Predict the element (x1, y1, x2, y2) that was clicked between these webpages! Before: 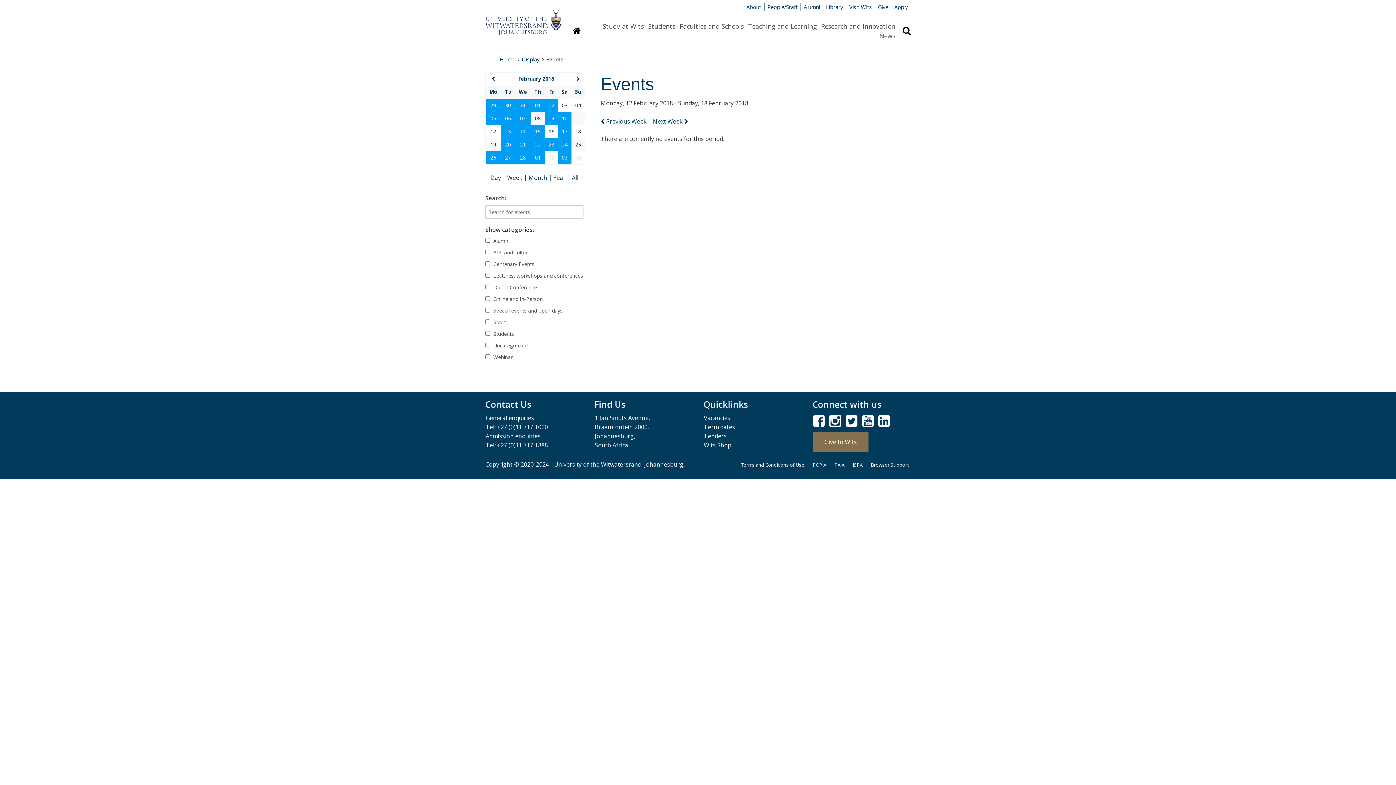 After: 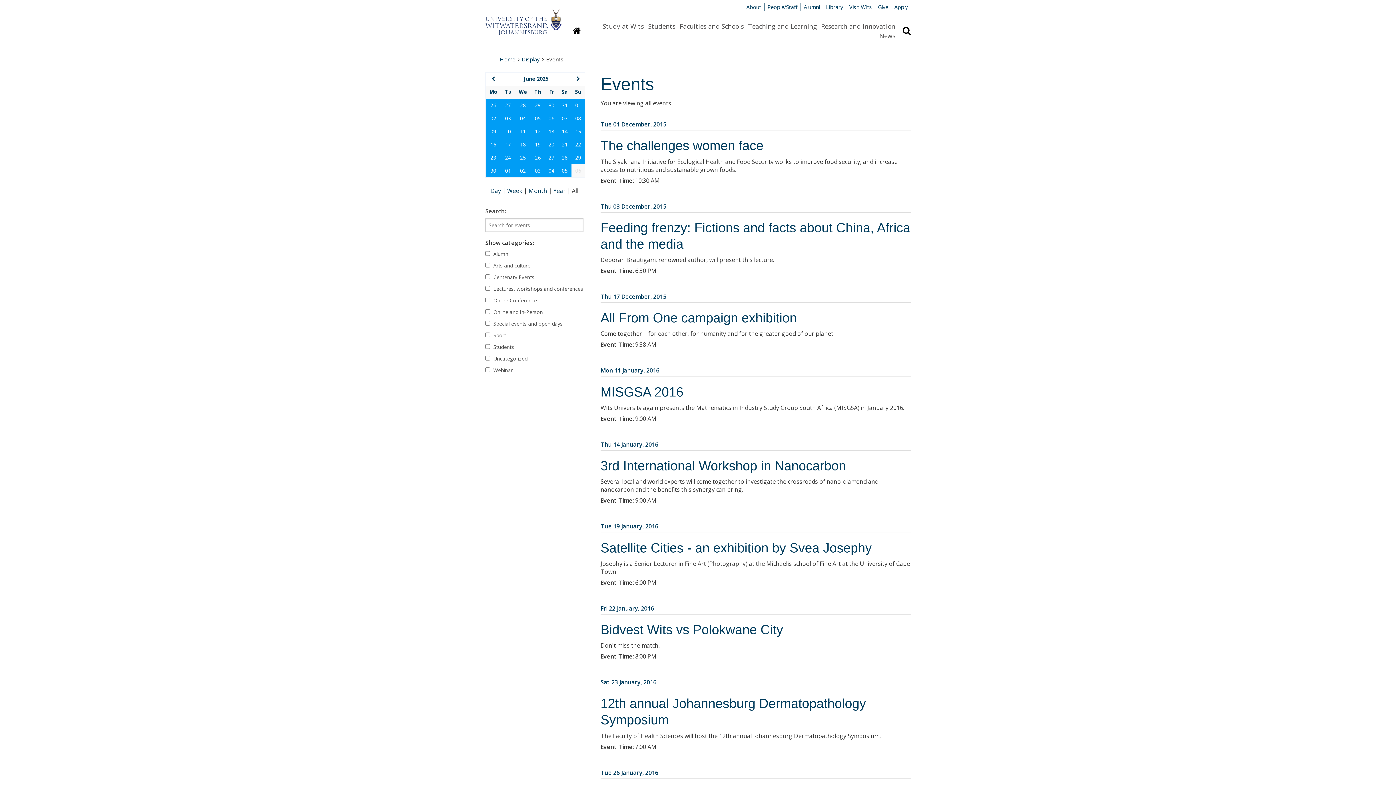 Action: bbox: (572, 173, 578, 181) label: All